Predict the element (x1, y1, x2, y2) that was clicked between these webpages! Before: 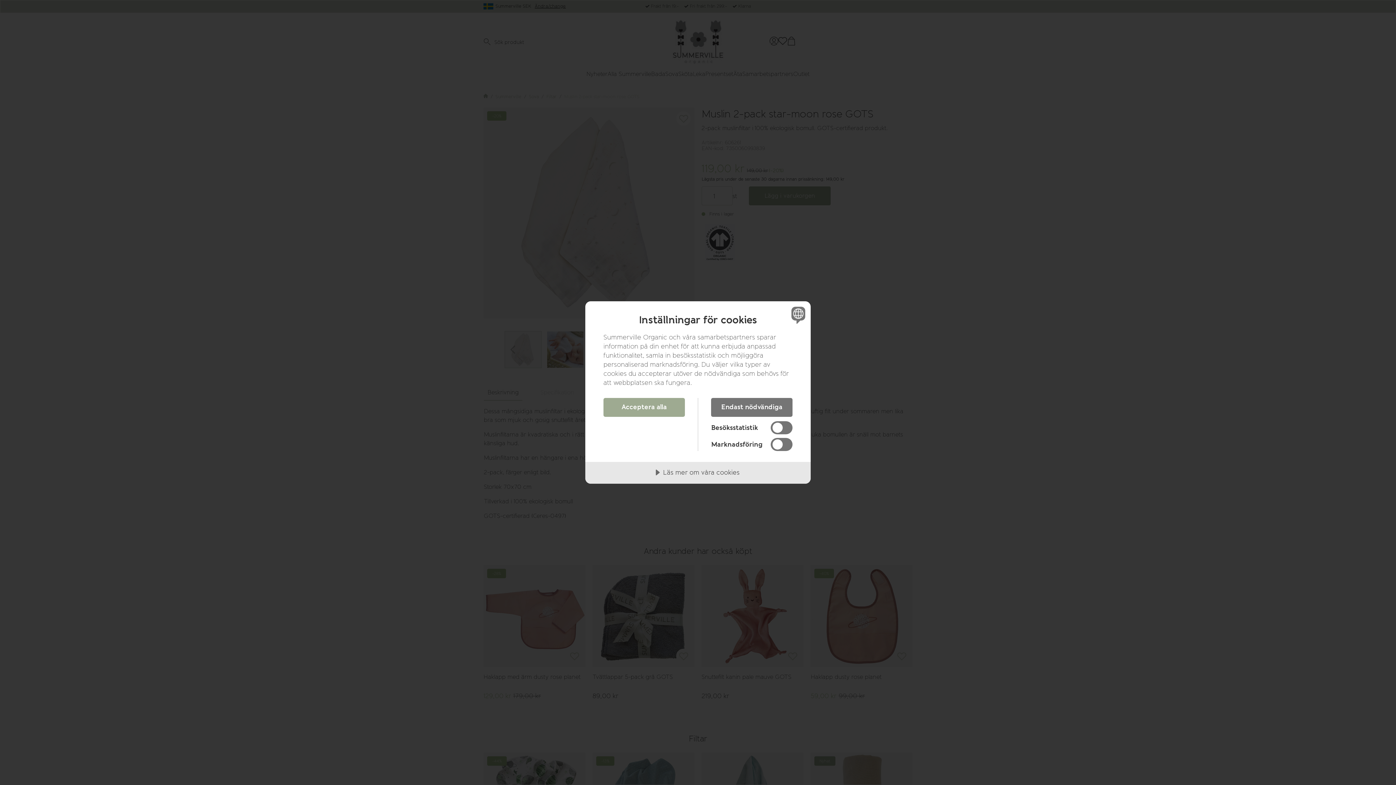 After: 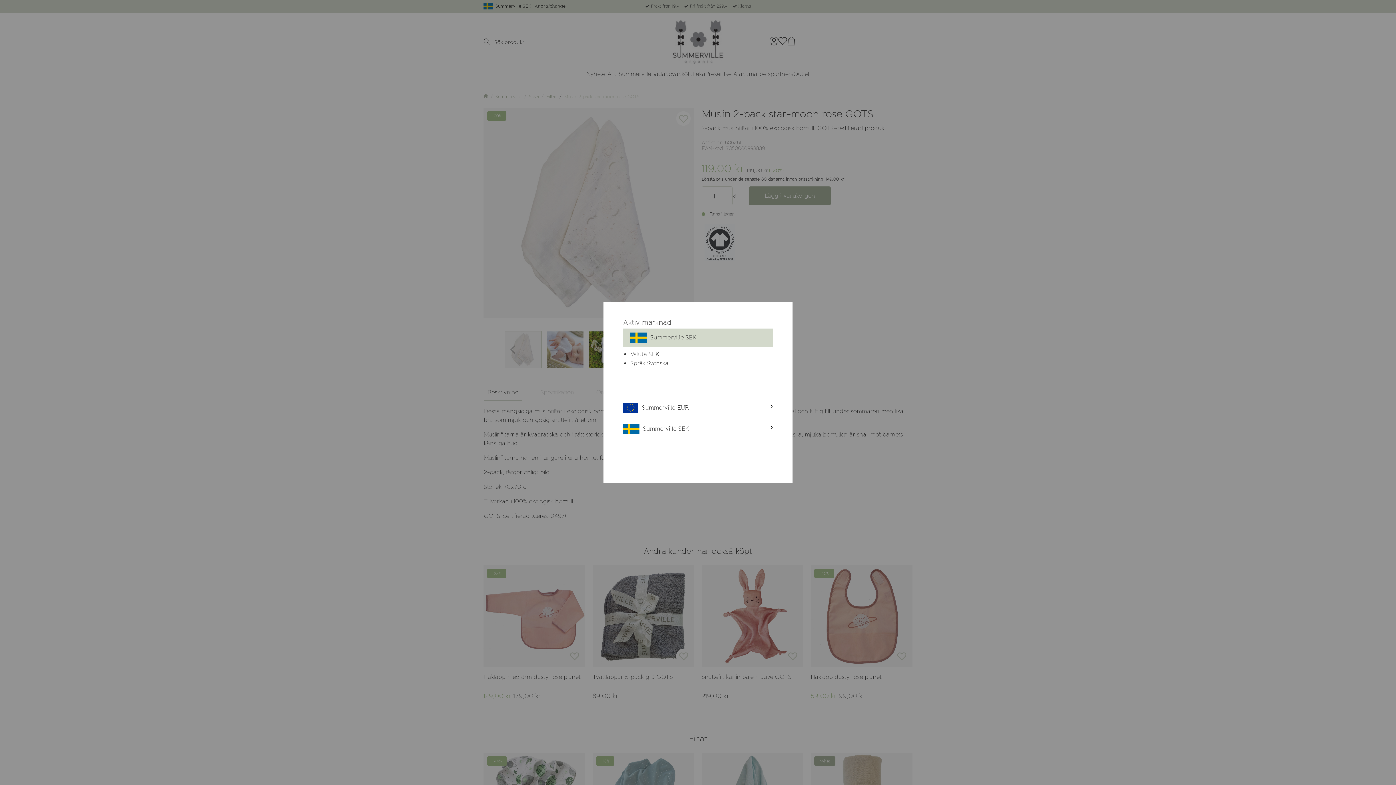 Action: label: Acceptera alla bbox: (603, 398, 685, 417)